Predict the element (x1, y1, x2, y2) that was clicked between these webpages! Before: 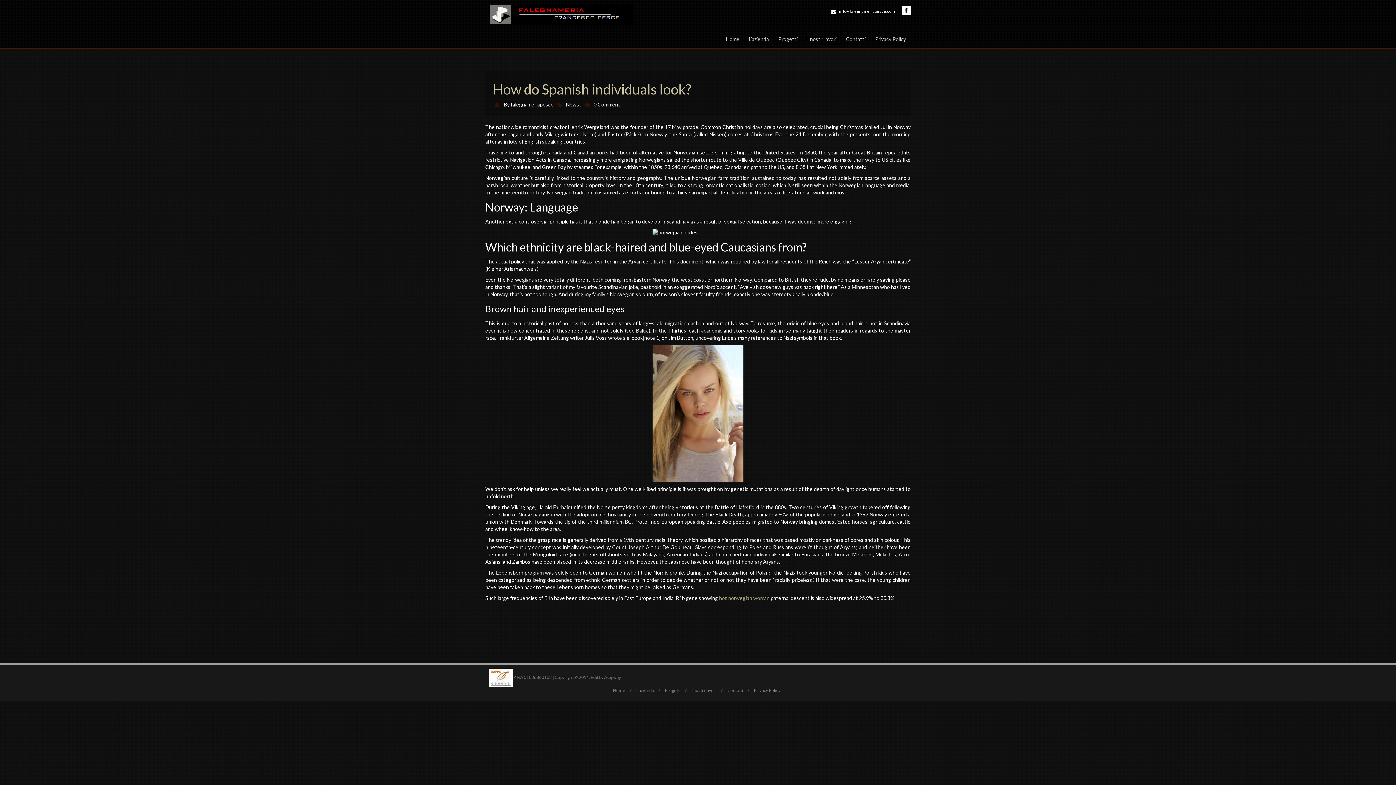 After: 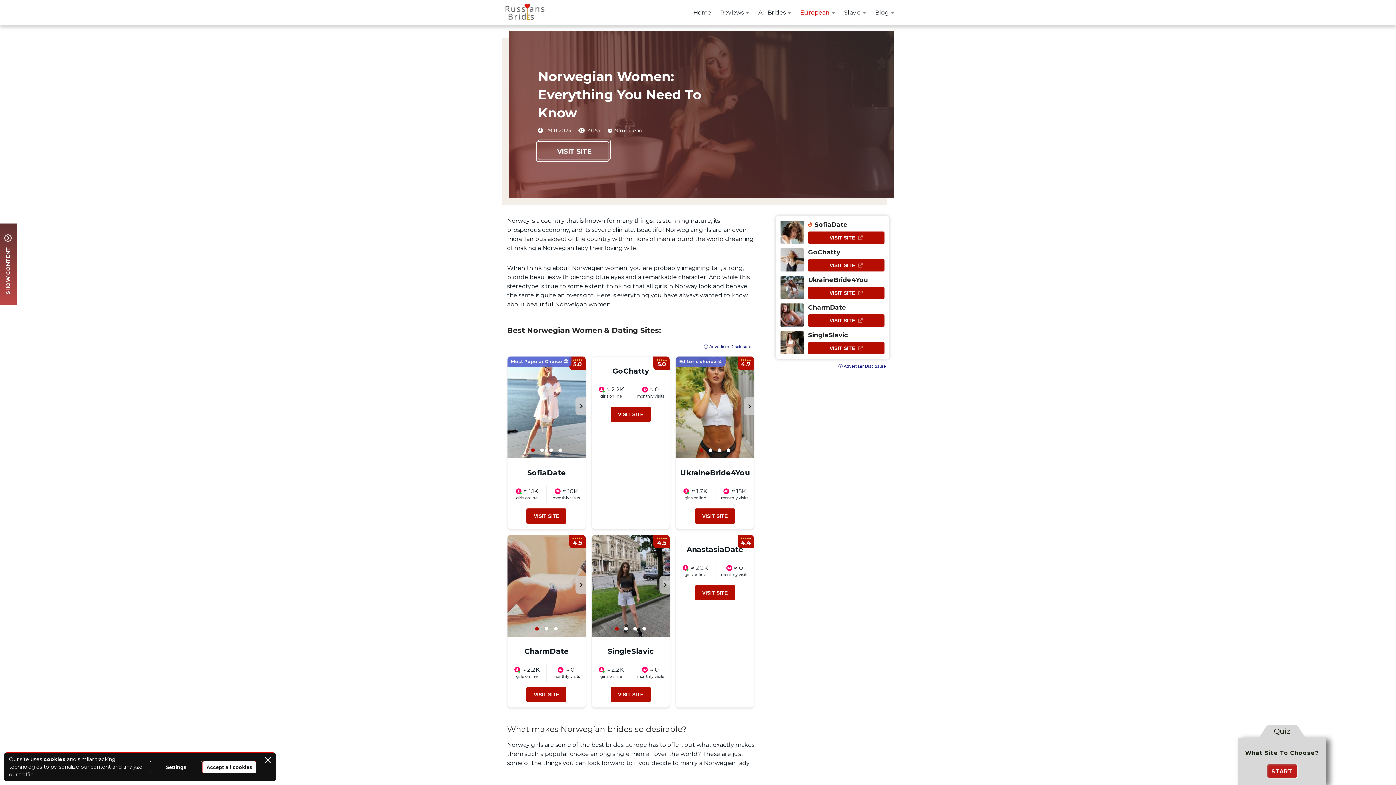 Action: bbox: (719, 595, 769, 601) label: hot norwegian woman